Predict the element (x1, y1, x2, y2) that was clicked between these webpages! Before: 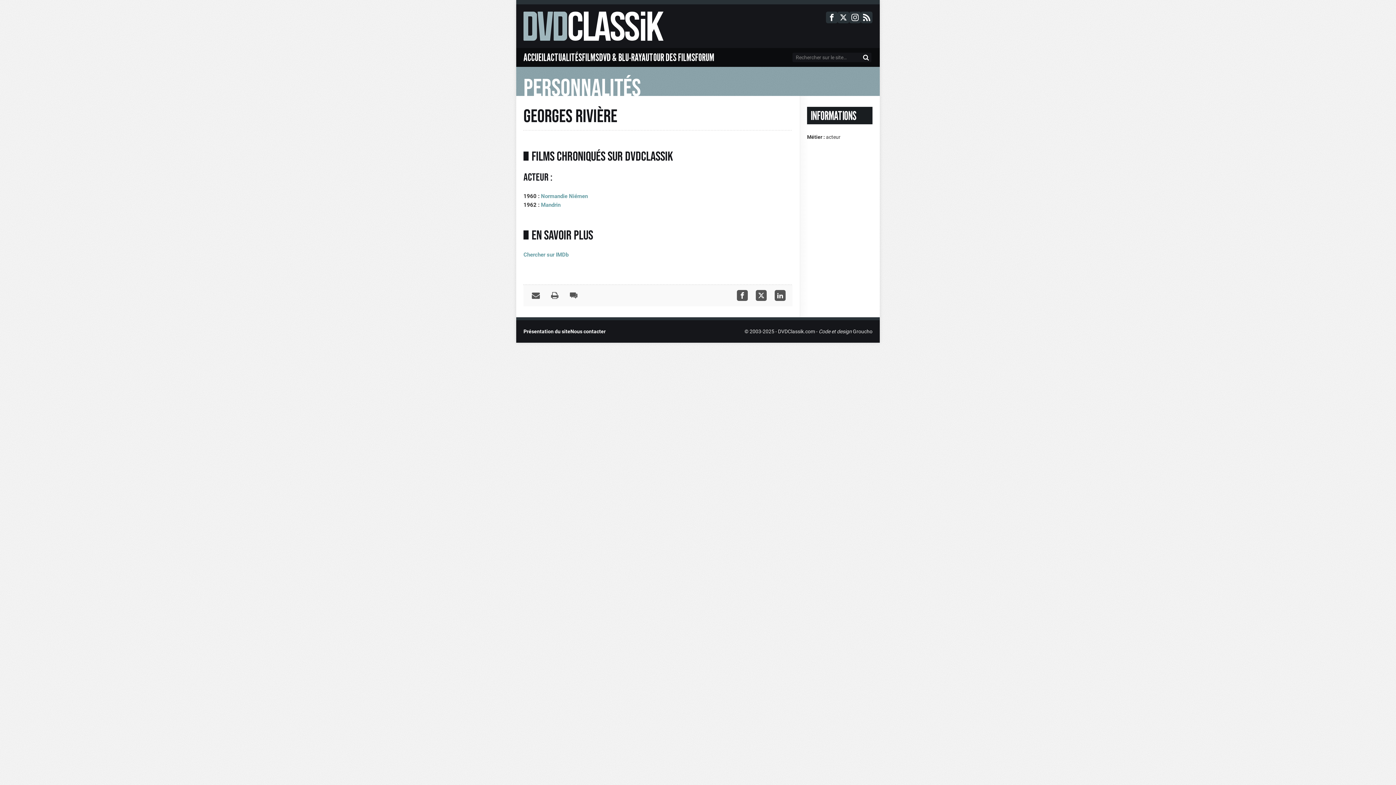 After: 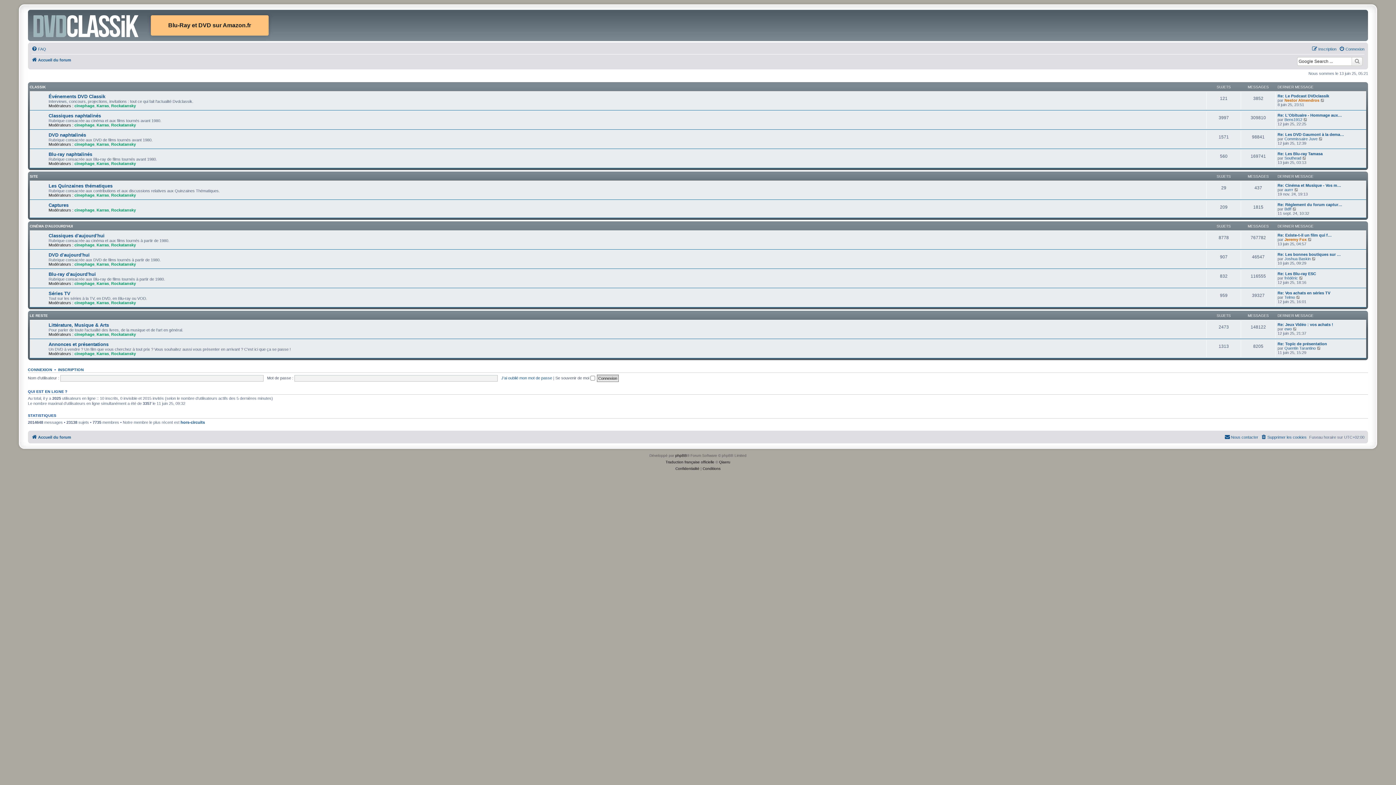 Action: label: FORUM bbox: (695, 51, 714, 63)